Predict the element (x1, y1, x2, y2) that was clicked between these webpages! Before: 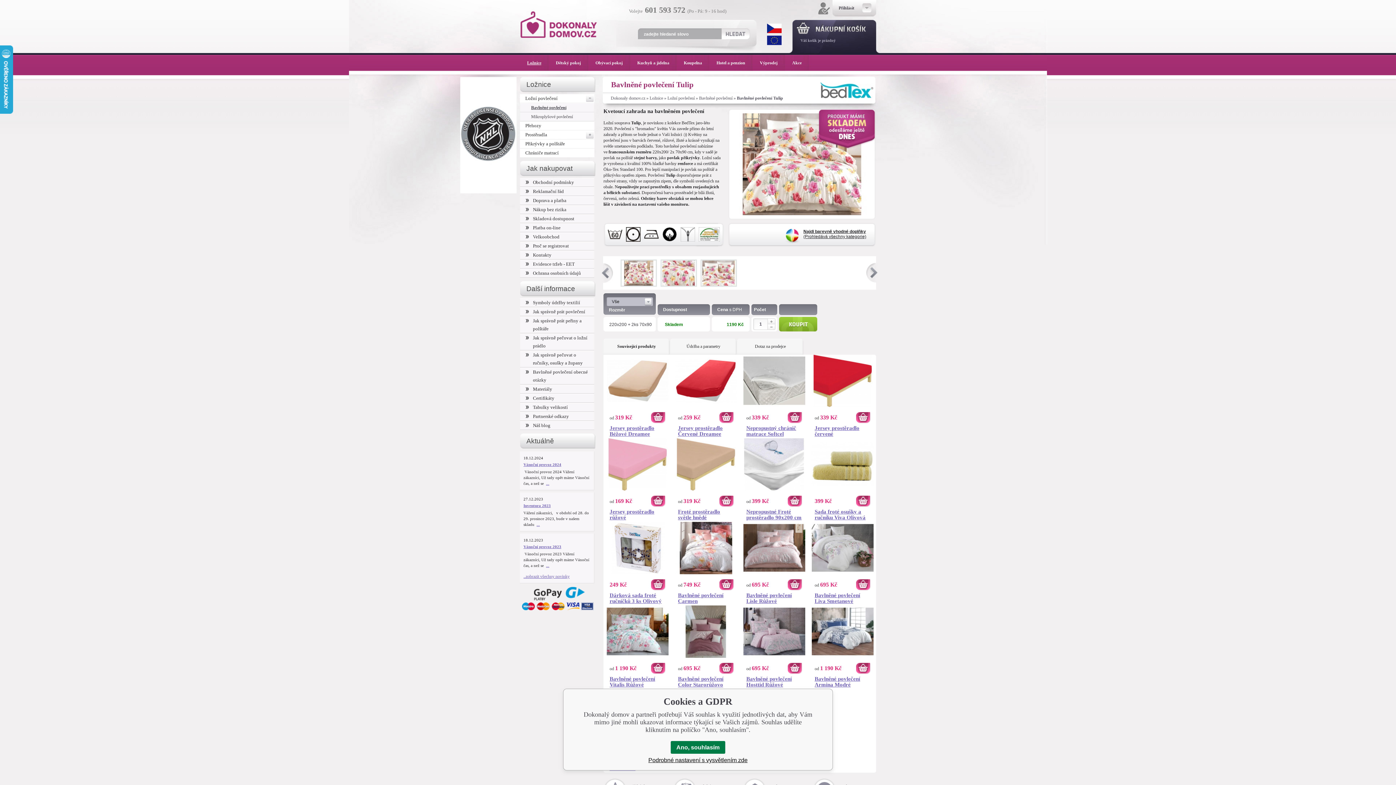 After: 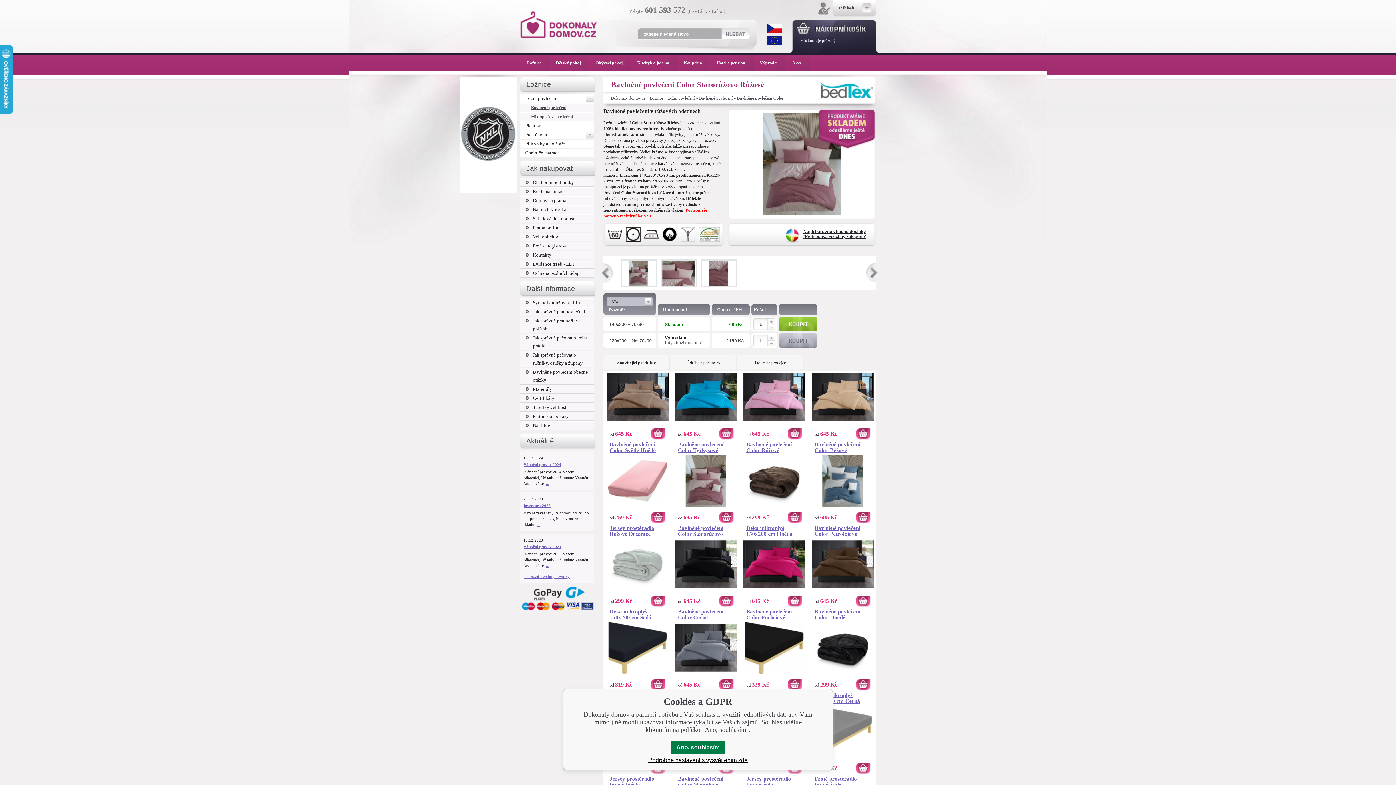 Action: bbox: (675, 676, 737, 688) label: Bavlněné povlečení Color Starorůžovo Růžové